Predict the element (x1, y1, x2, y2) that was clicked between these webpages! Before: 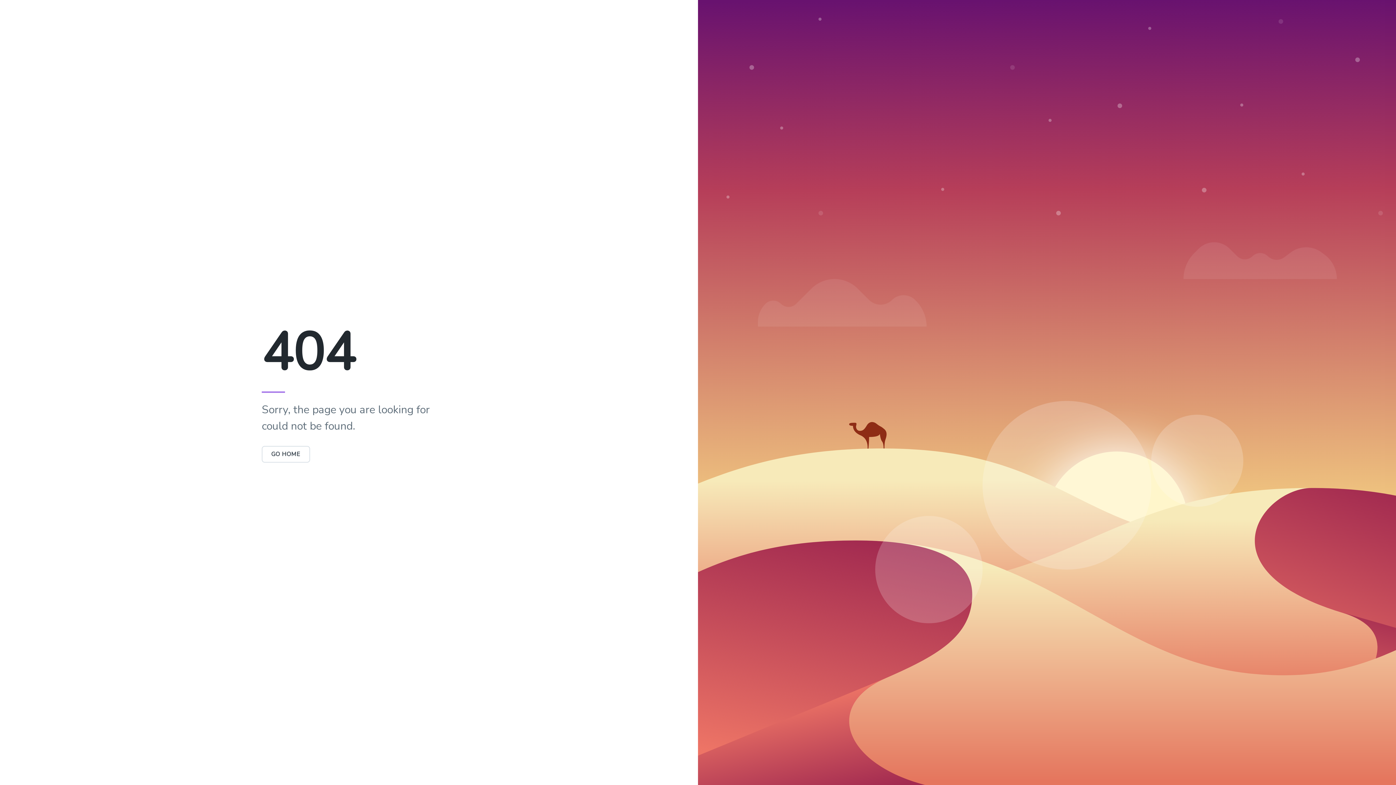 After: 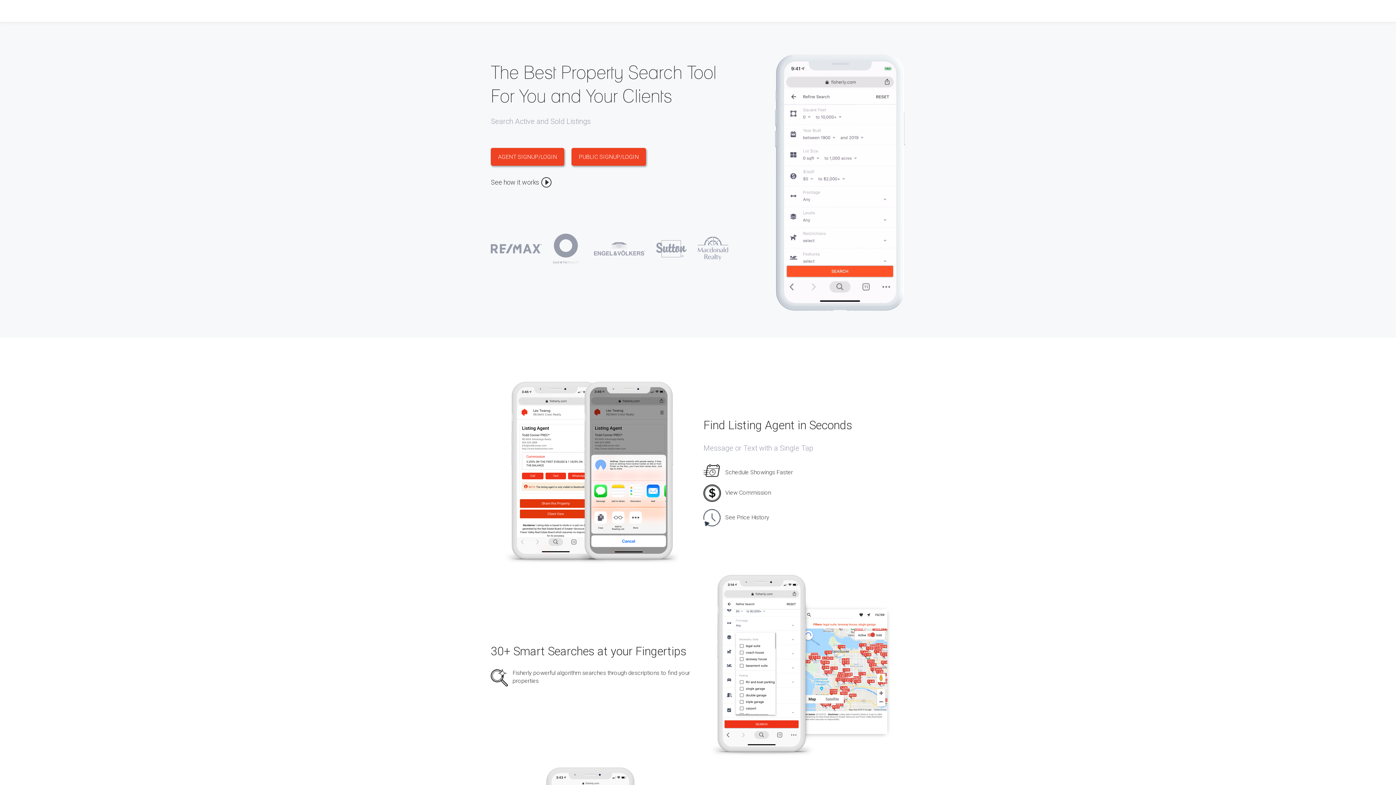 Action: bbox: (261, 450, 310, 458) label: GO HOME